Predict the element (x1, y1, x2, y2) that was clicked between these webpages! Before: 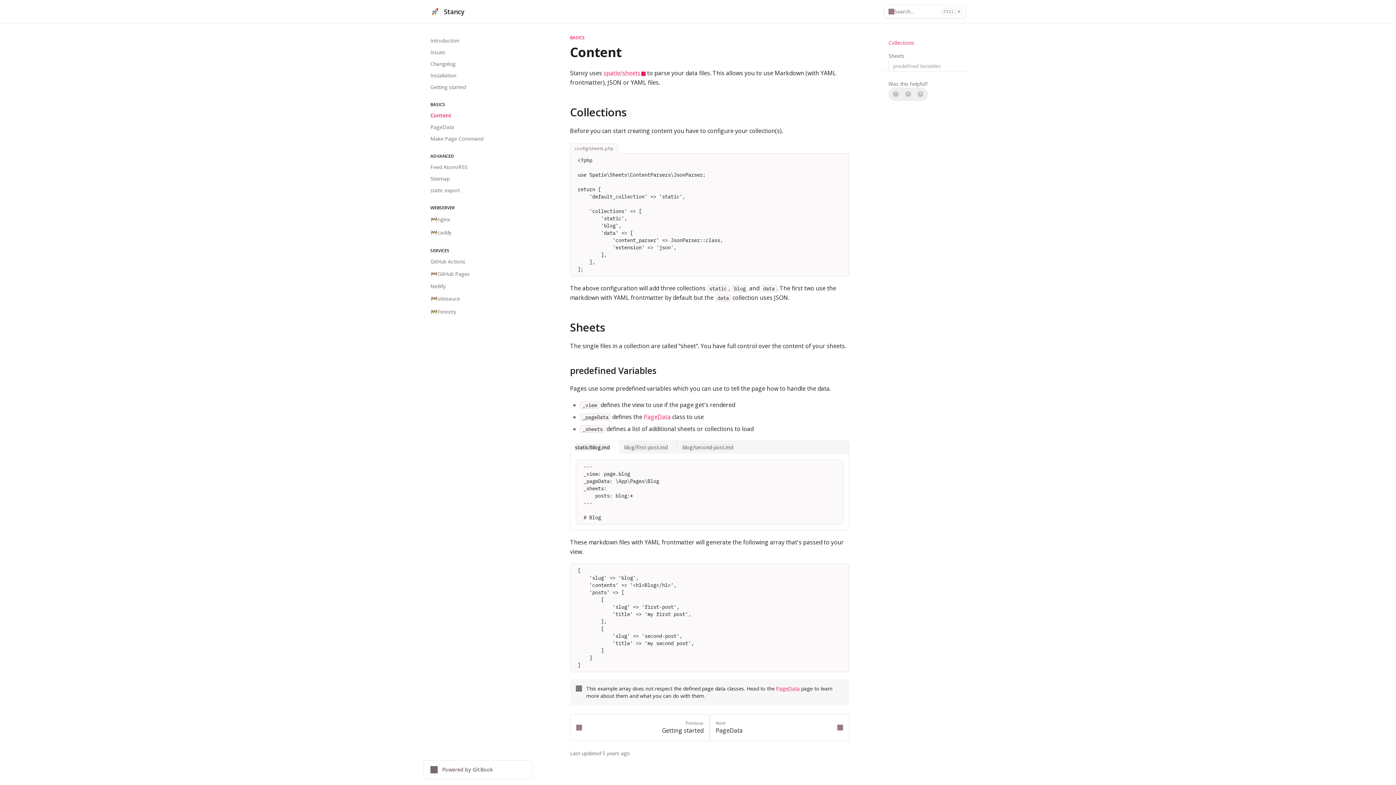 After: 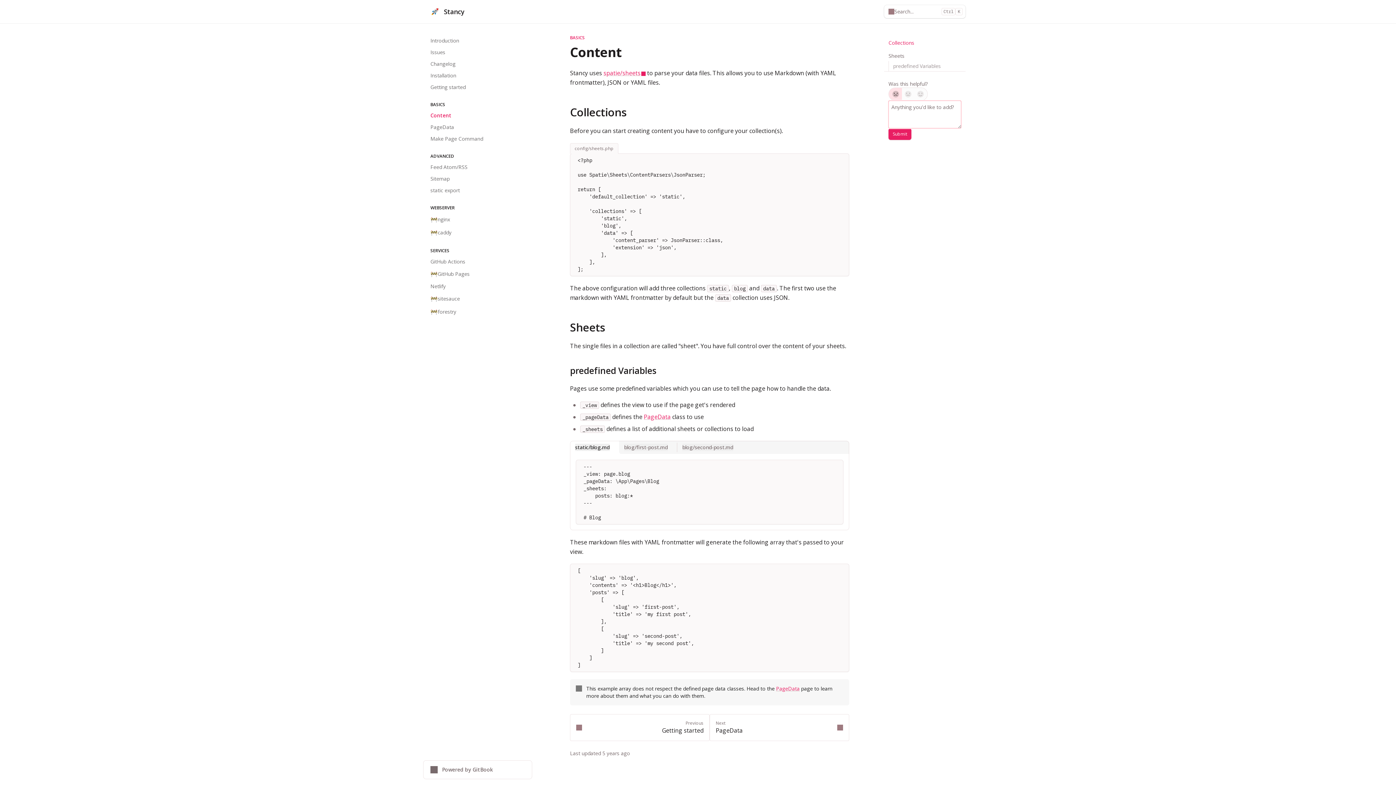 Action: bbox: (889, 88, 902, 100) label: No